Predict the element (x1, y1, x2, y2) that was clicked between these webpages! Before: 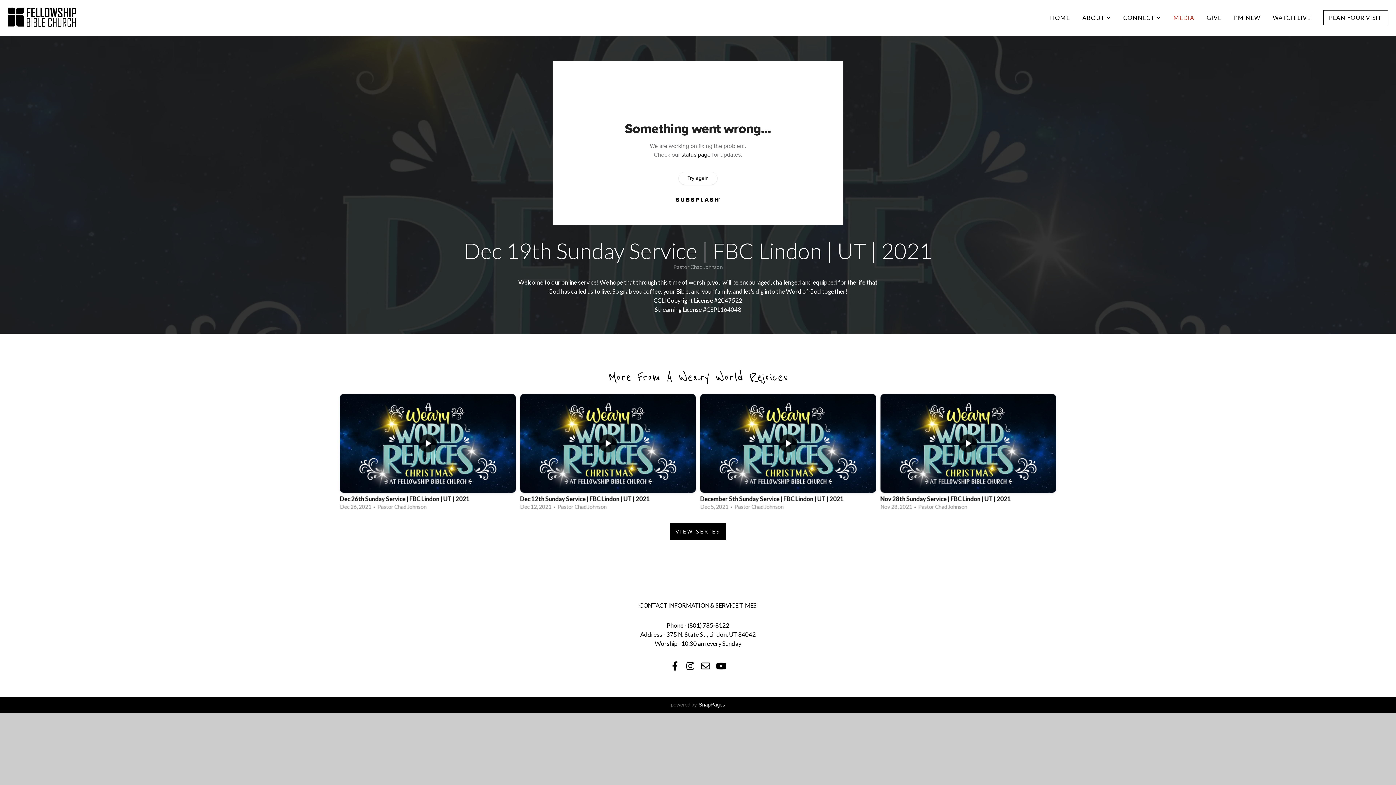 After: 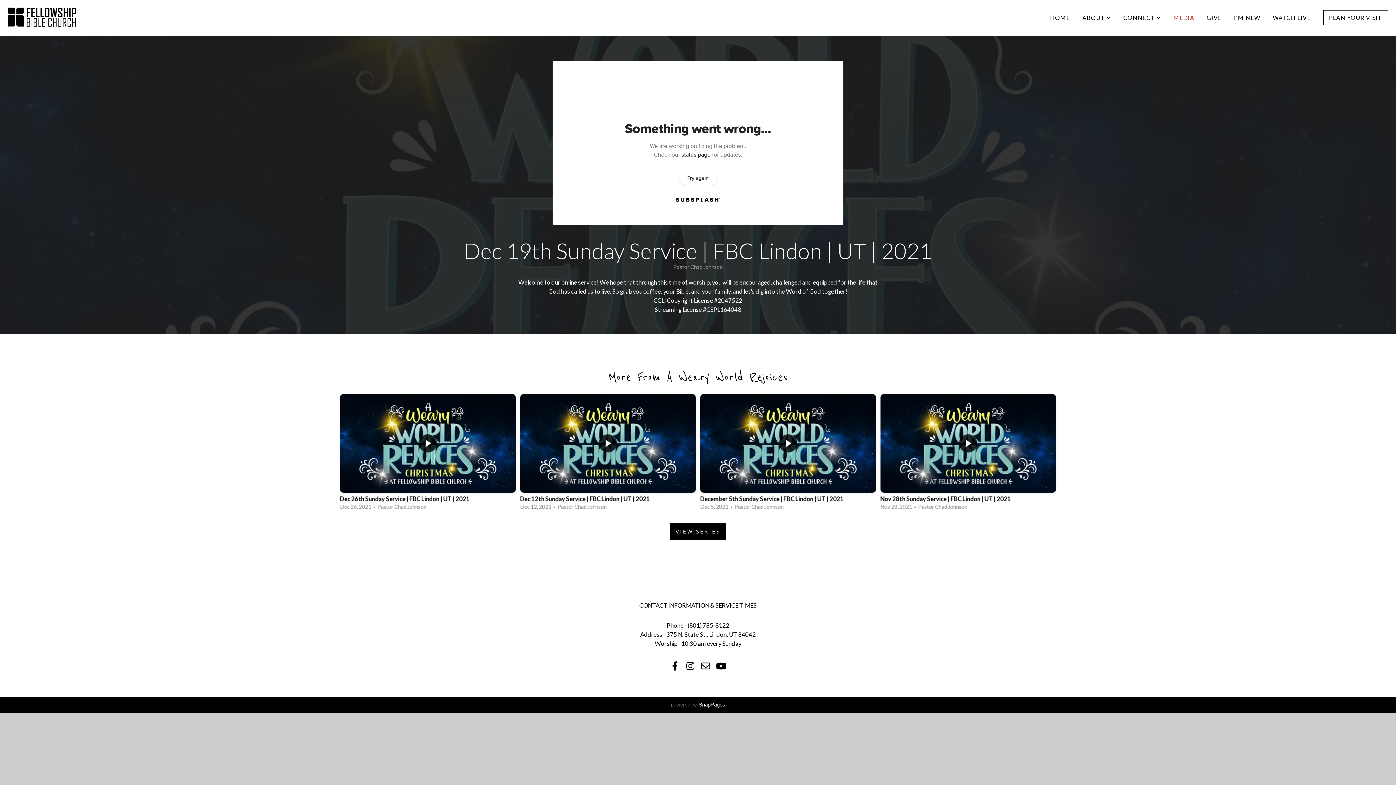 Action: bbox: (699, 659, 712, 673)